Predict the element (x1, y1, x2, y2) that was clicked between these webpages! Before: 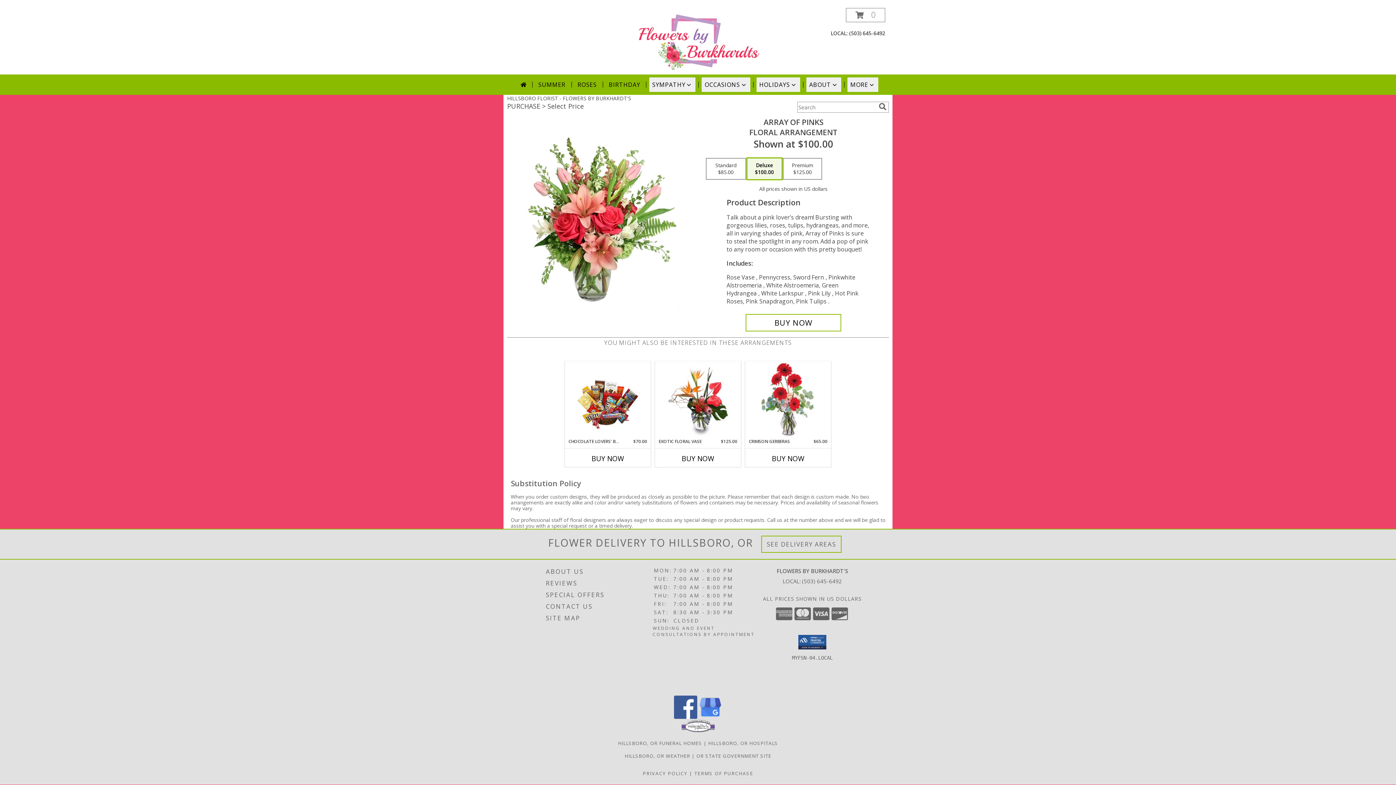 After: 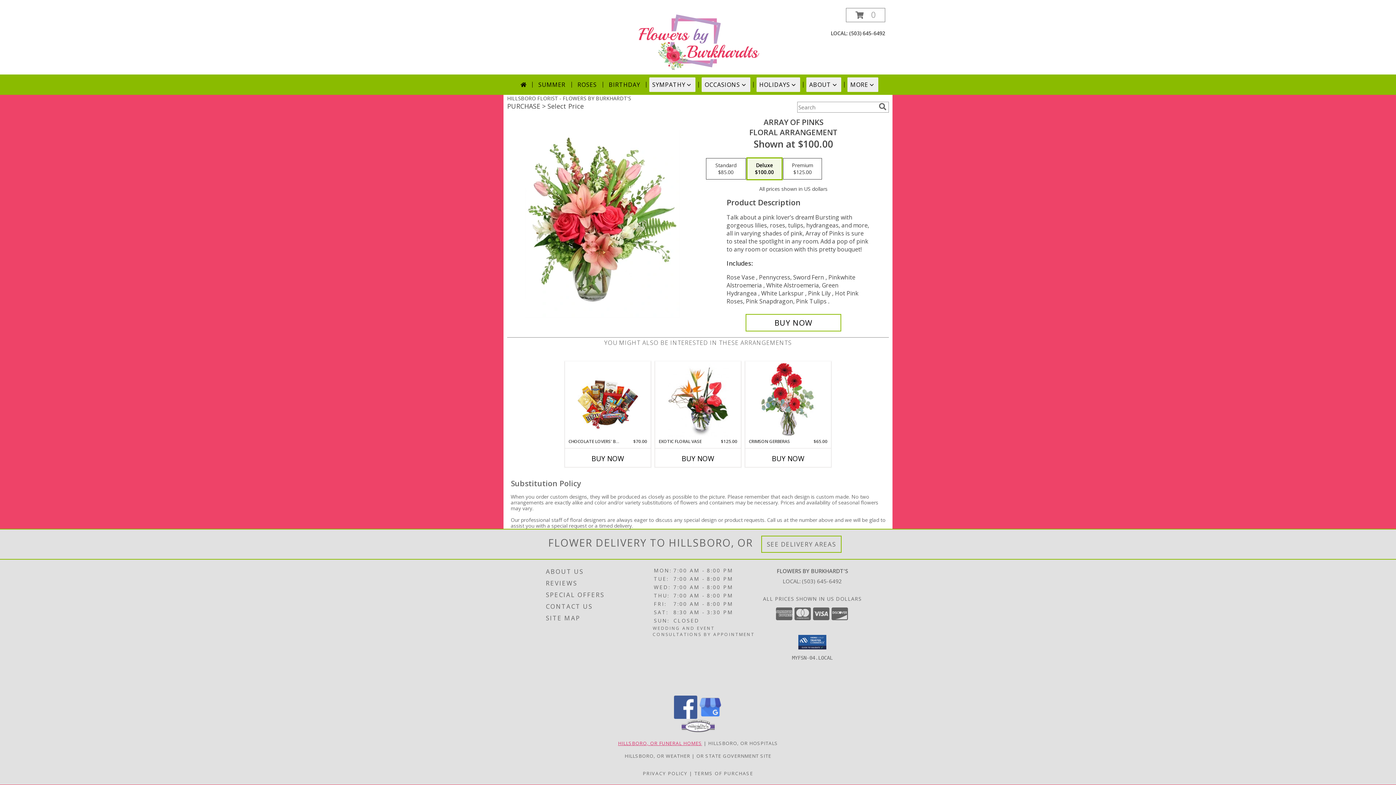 Action: label: Hillsboro, OR Funeral Homes (opens in new window) bbox: (618, 740, 702, 746)